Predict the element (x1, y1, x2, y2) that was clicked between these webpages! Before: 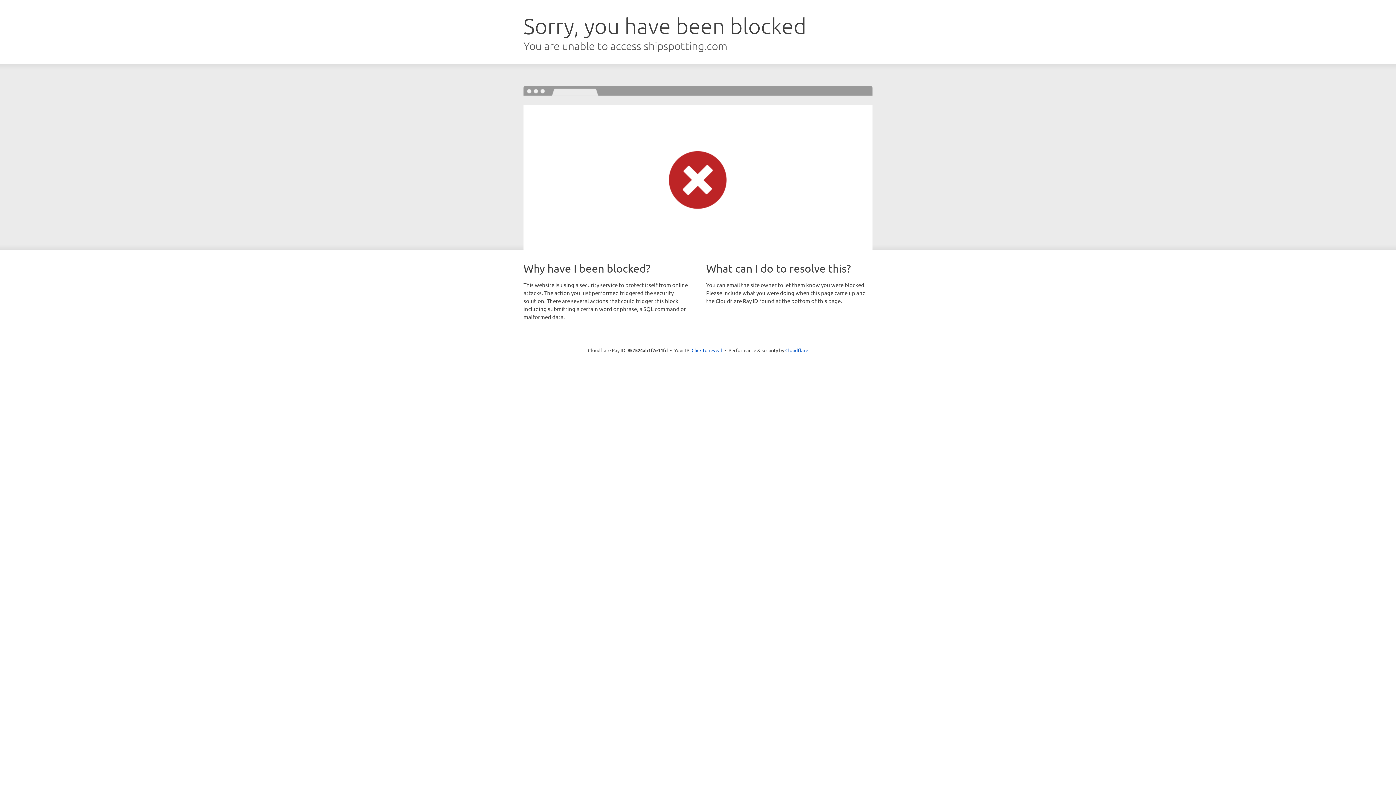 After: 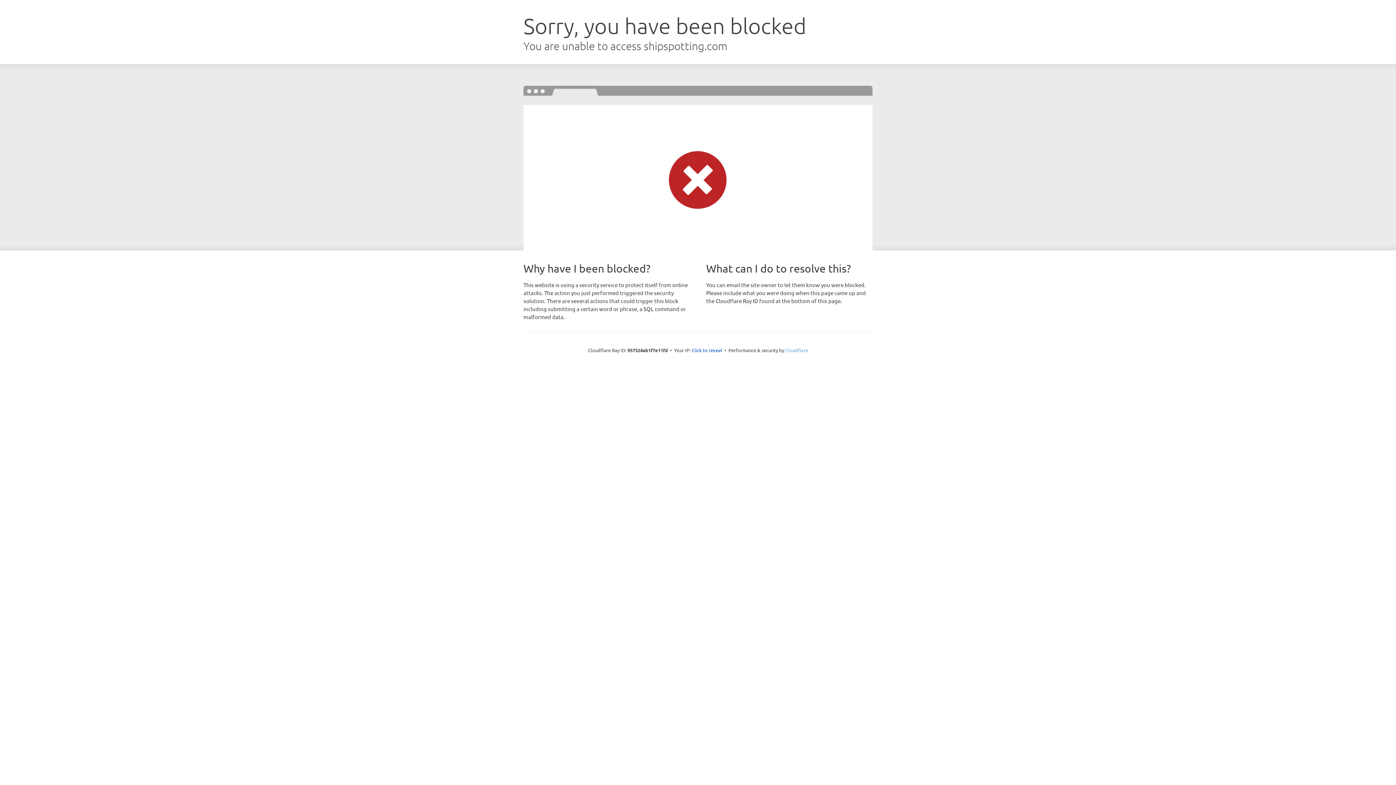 Action: label: Cloudflare bbox: (785, 347, 808, 353)